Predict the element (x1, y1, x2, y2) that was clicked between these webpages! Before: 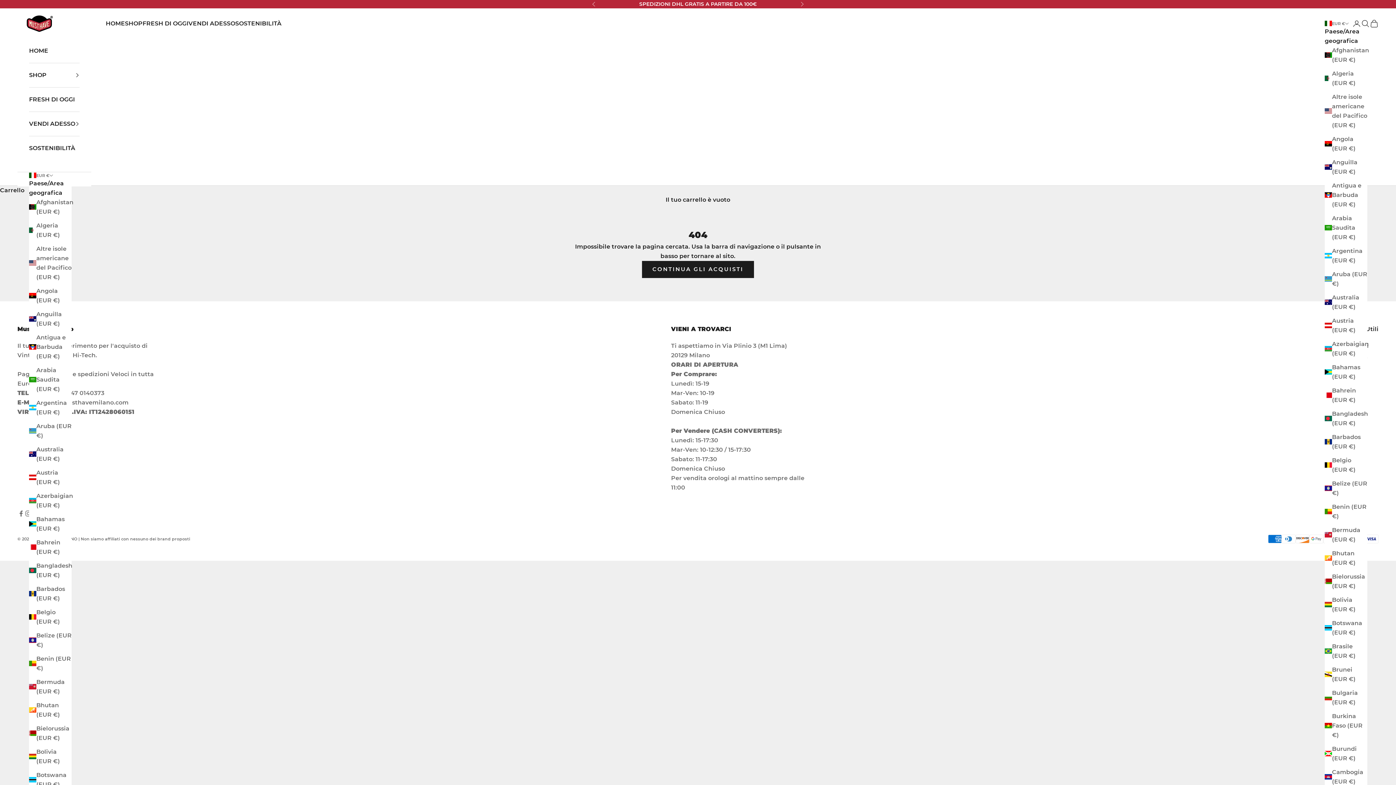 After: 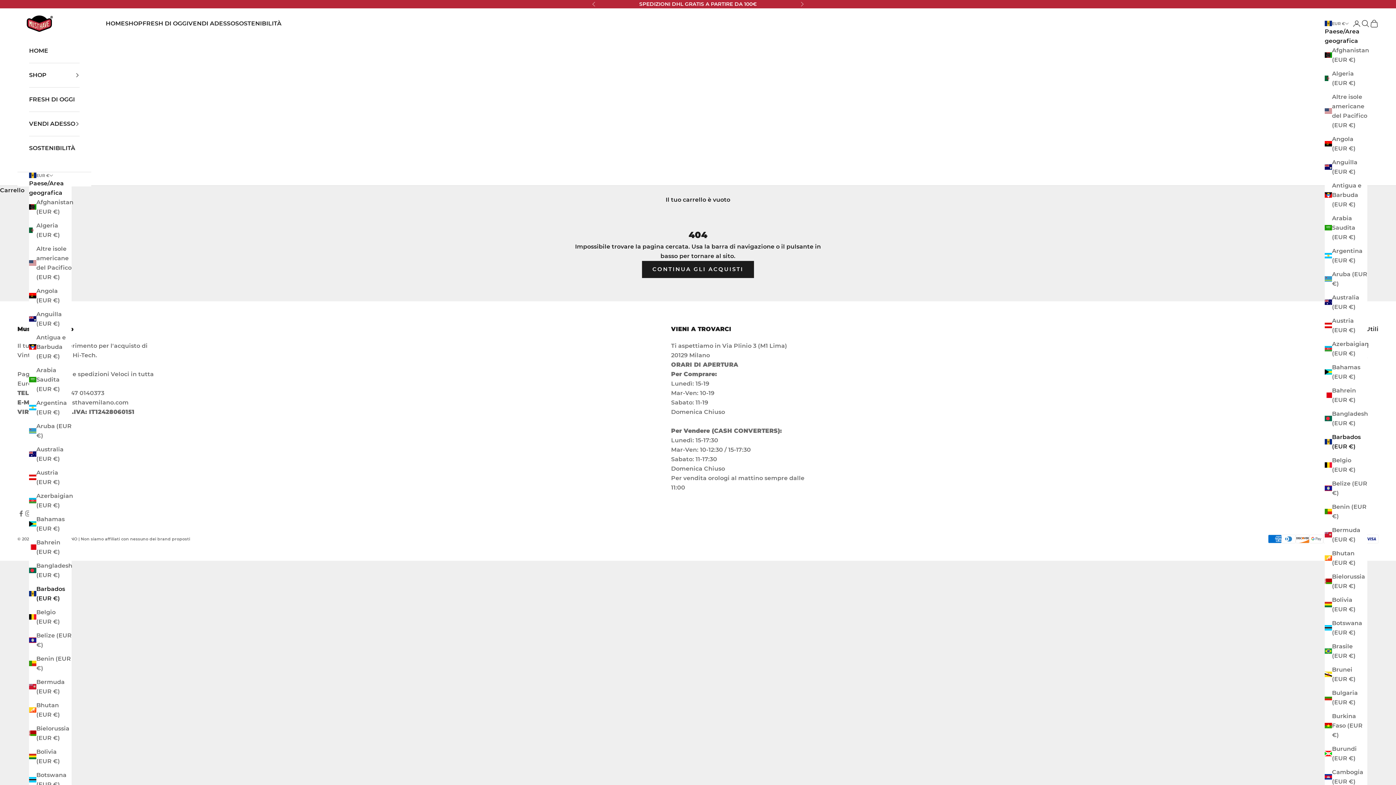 Action: bbox: (29, 584, 71, 603) label: Barbados (EUR €)